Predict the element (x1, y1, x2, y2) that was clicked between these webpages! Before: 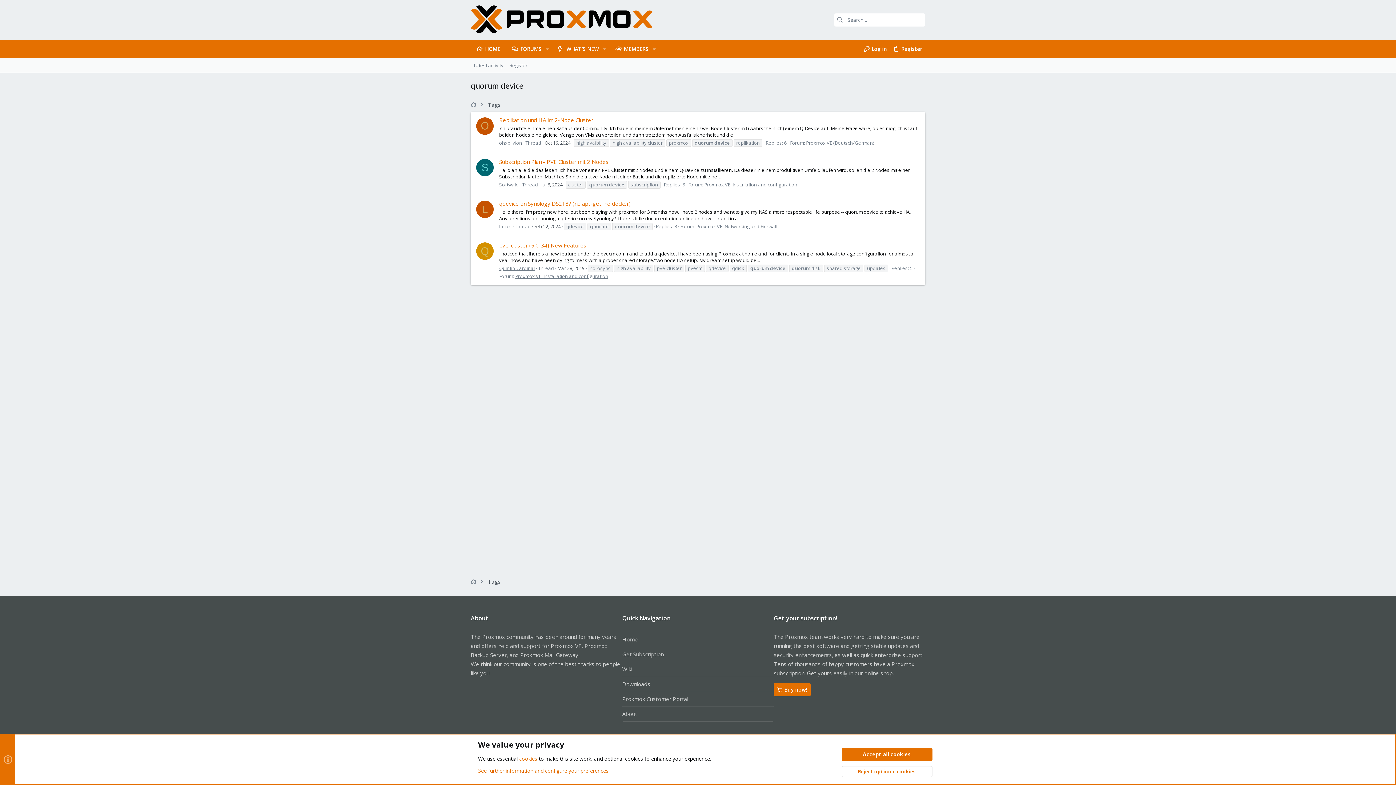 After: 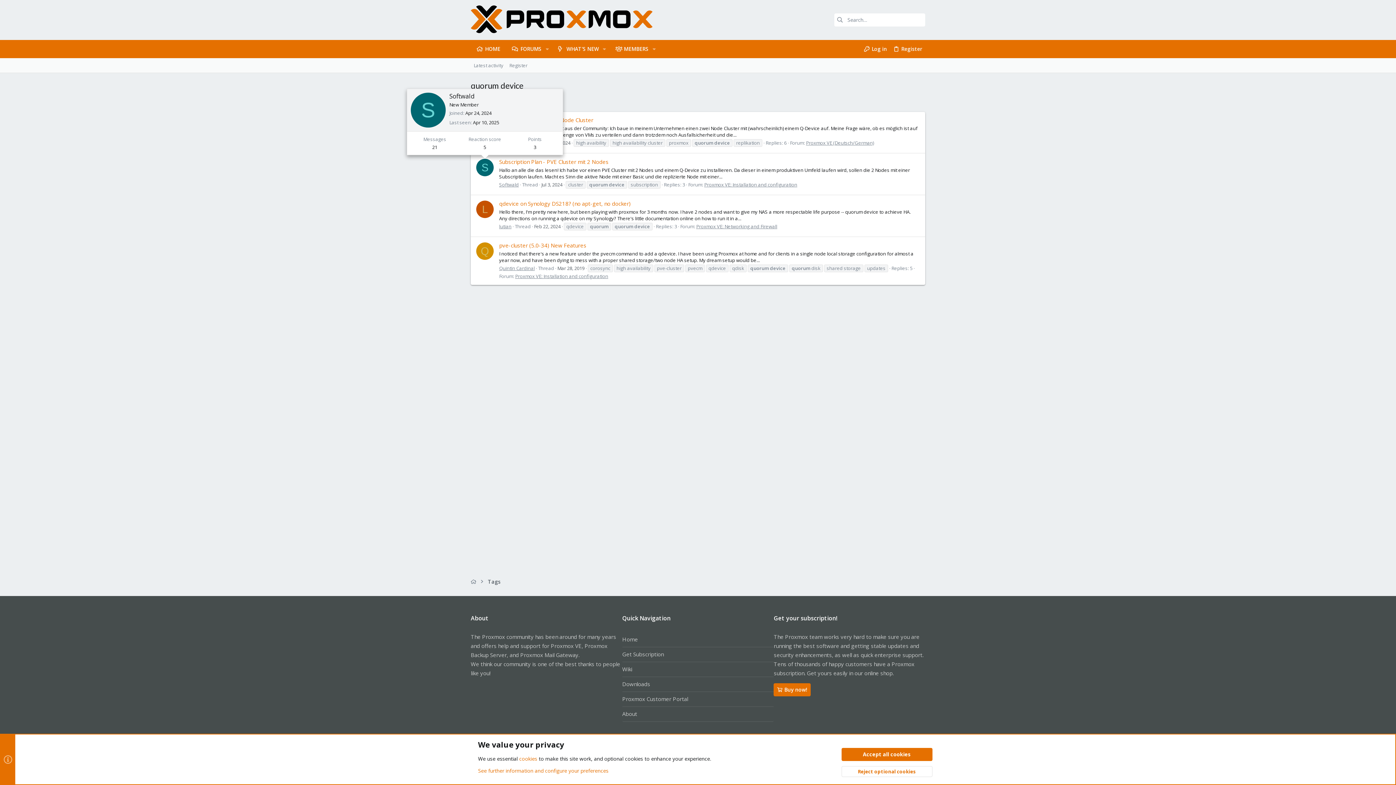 Action: label: S bbox: (476, 159, 493, 176)